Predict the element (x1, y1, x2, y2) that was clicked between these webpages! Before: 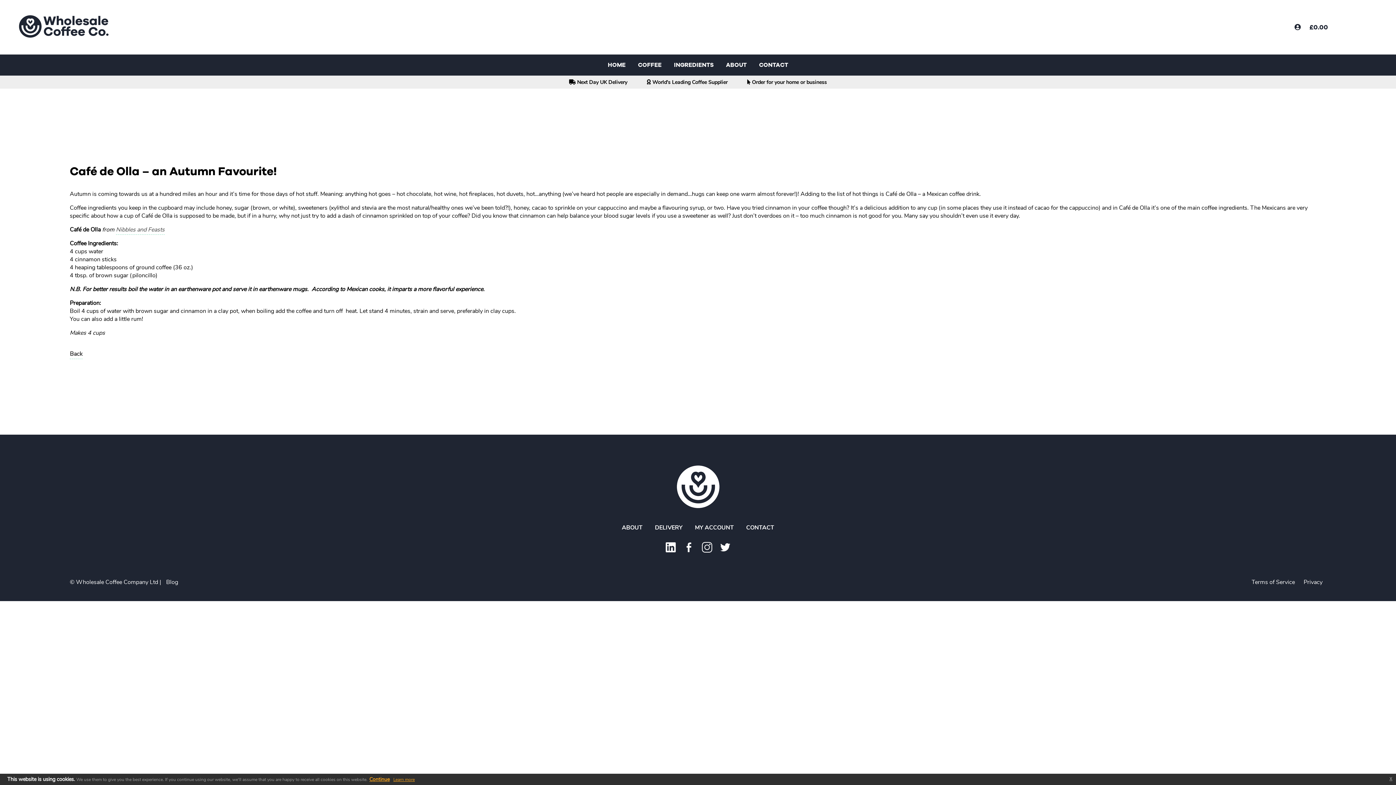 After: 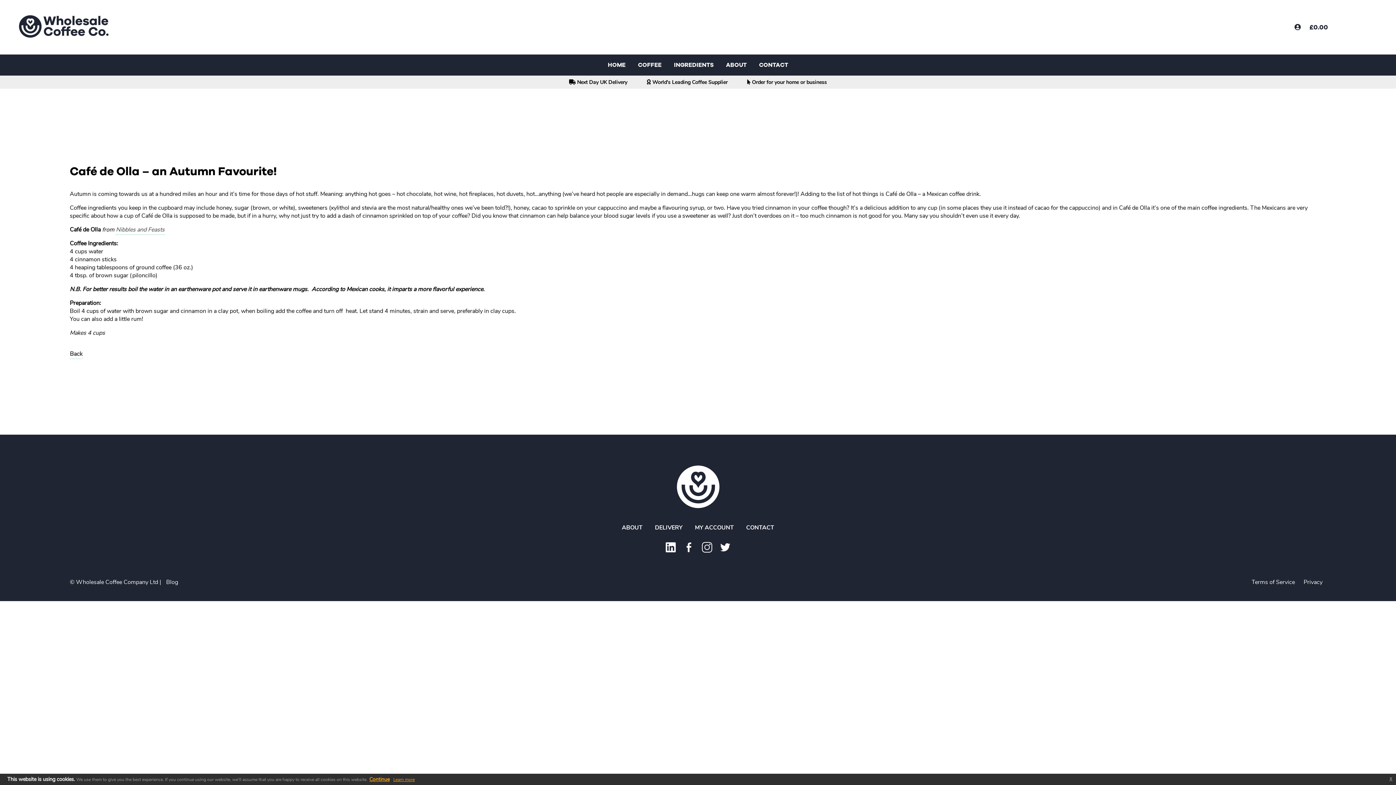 Action: bbox: (716, 542, 734, 554)